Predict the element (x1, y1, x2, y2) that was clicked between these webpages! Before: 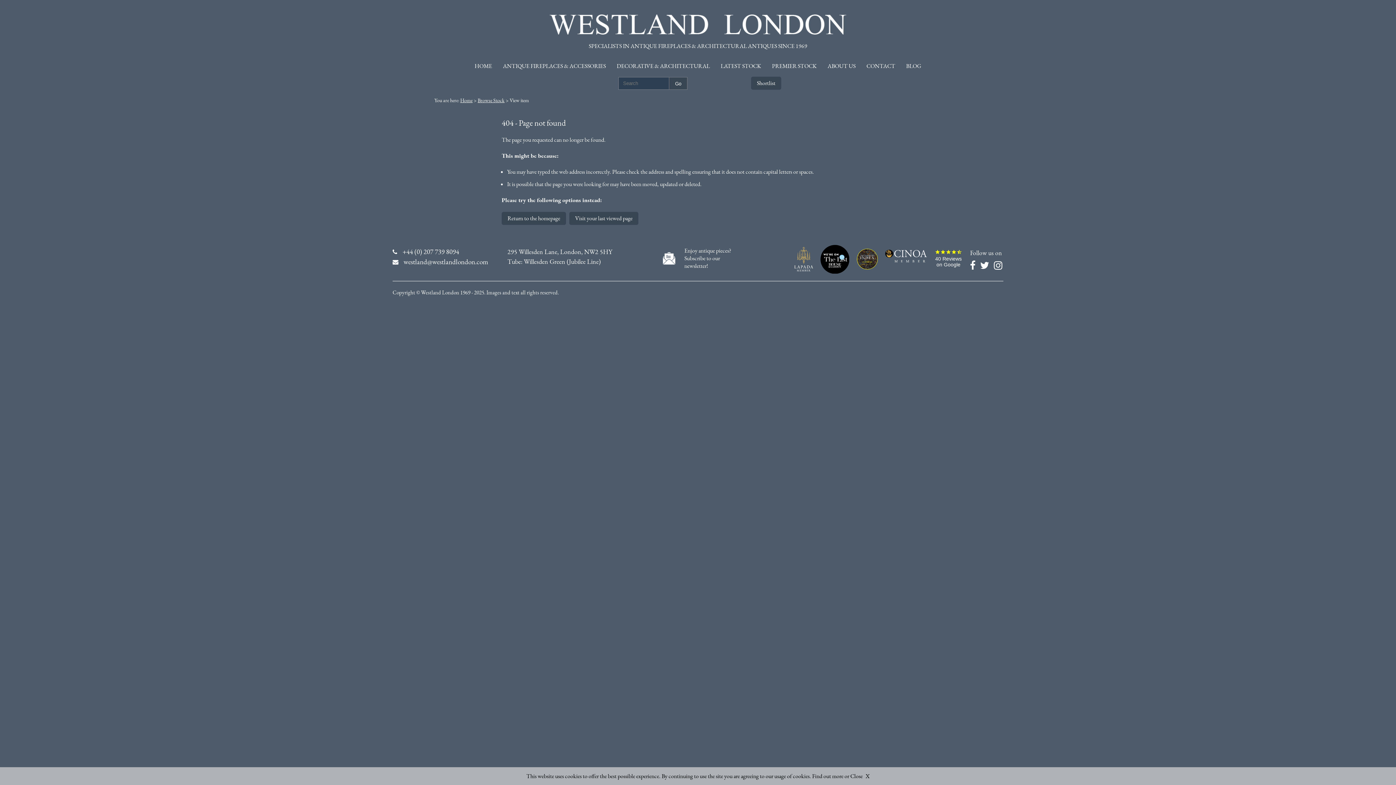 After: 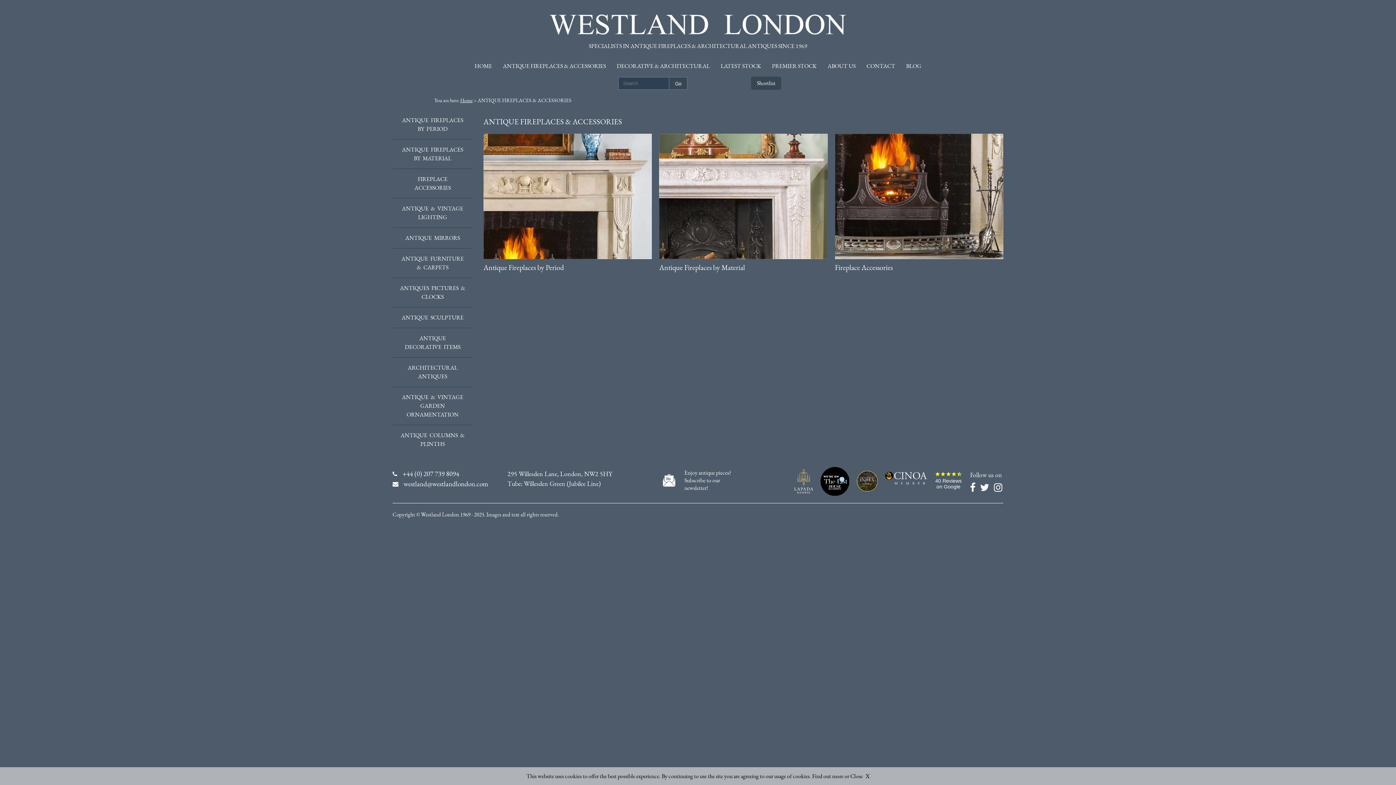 Action: bbox: (503, 61, 606, 70) label: ANTIQUE FIREPLACES & ACCESSORIES